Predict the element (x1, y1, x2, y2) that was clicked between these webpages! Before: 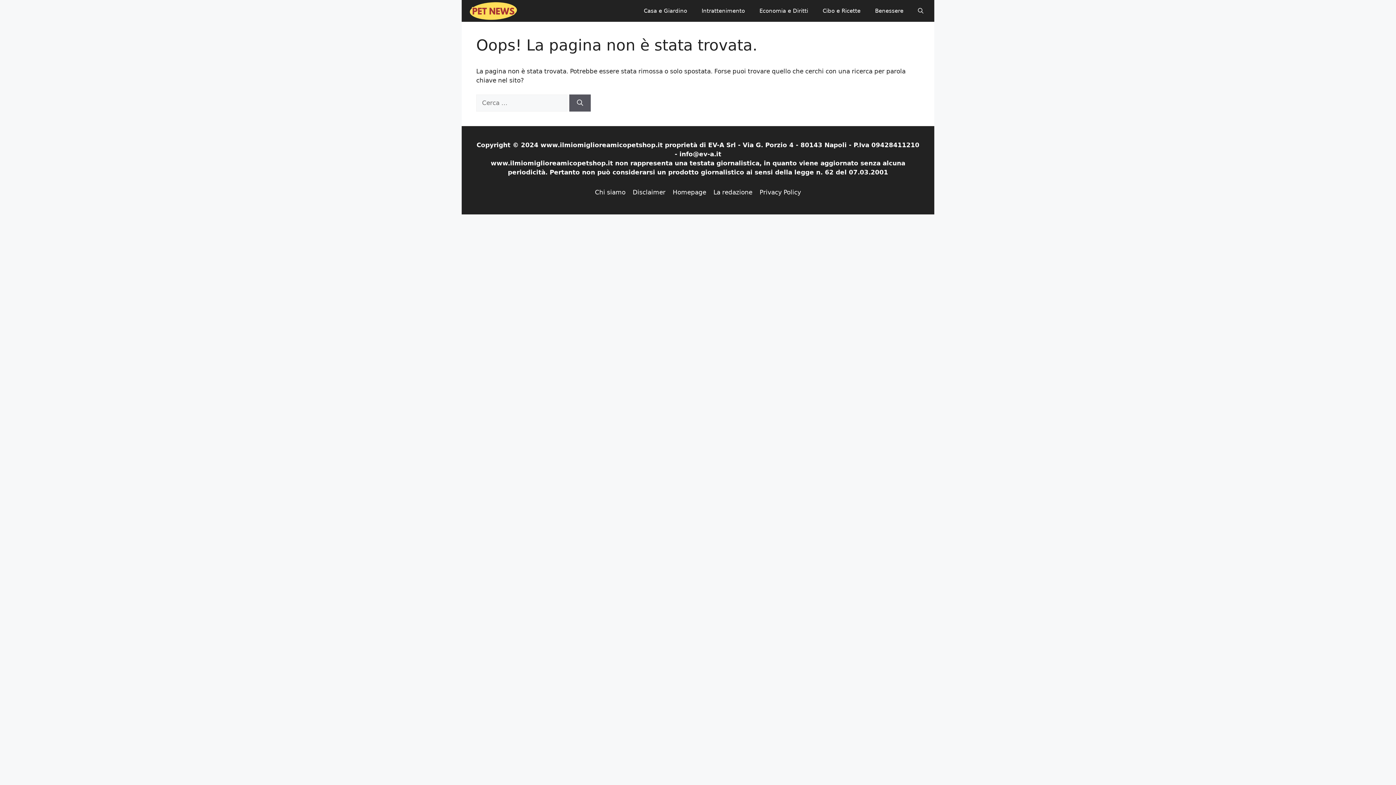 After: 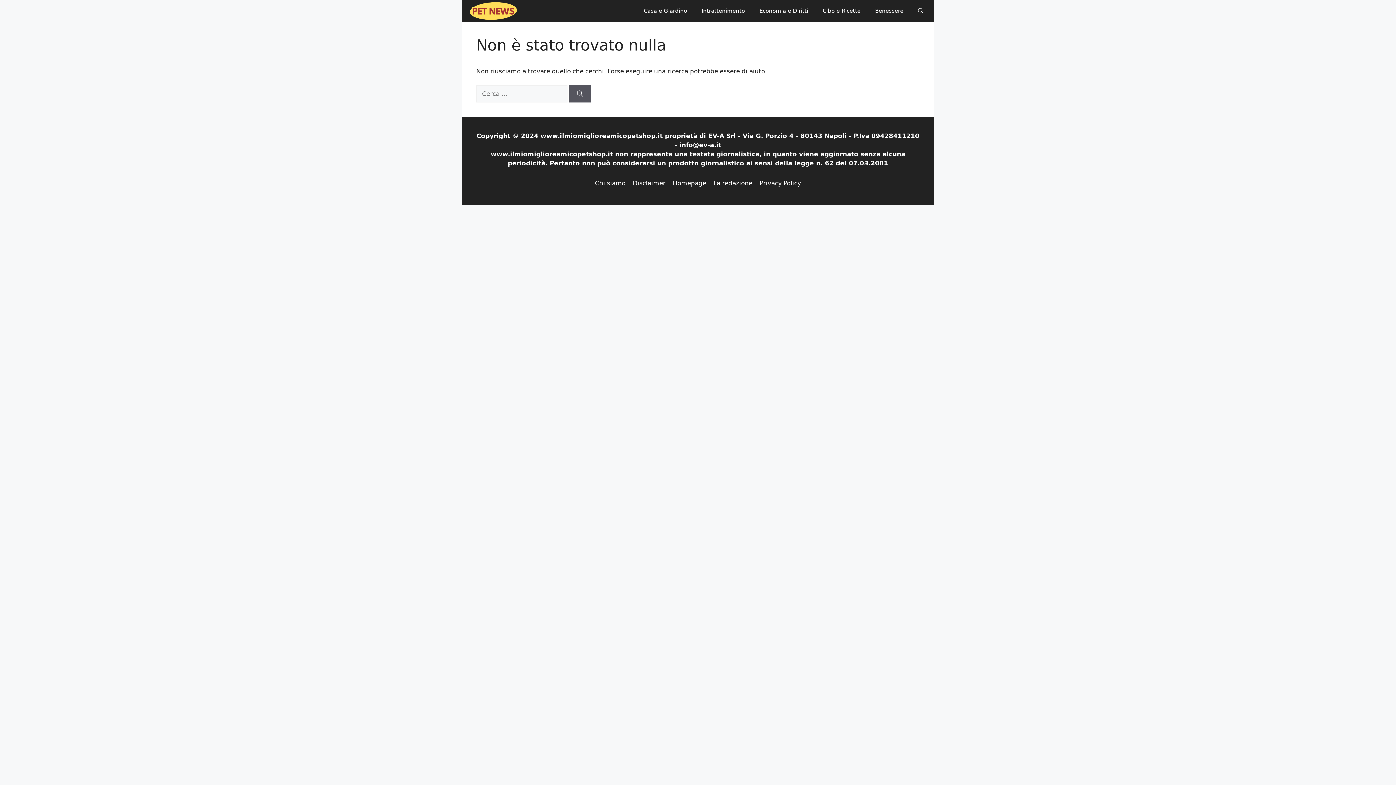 Action: bbox: (752, 0, 815, 21) label: Economia e Diritti